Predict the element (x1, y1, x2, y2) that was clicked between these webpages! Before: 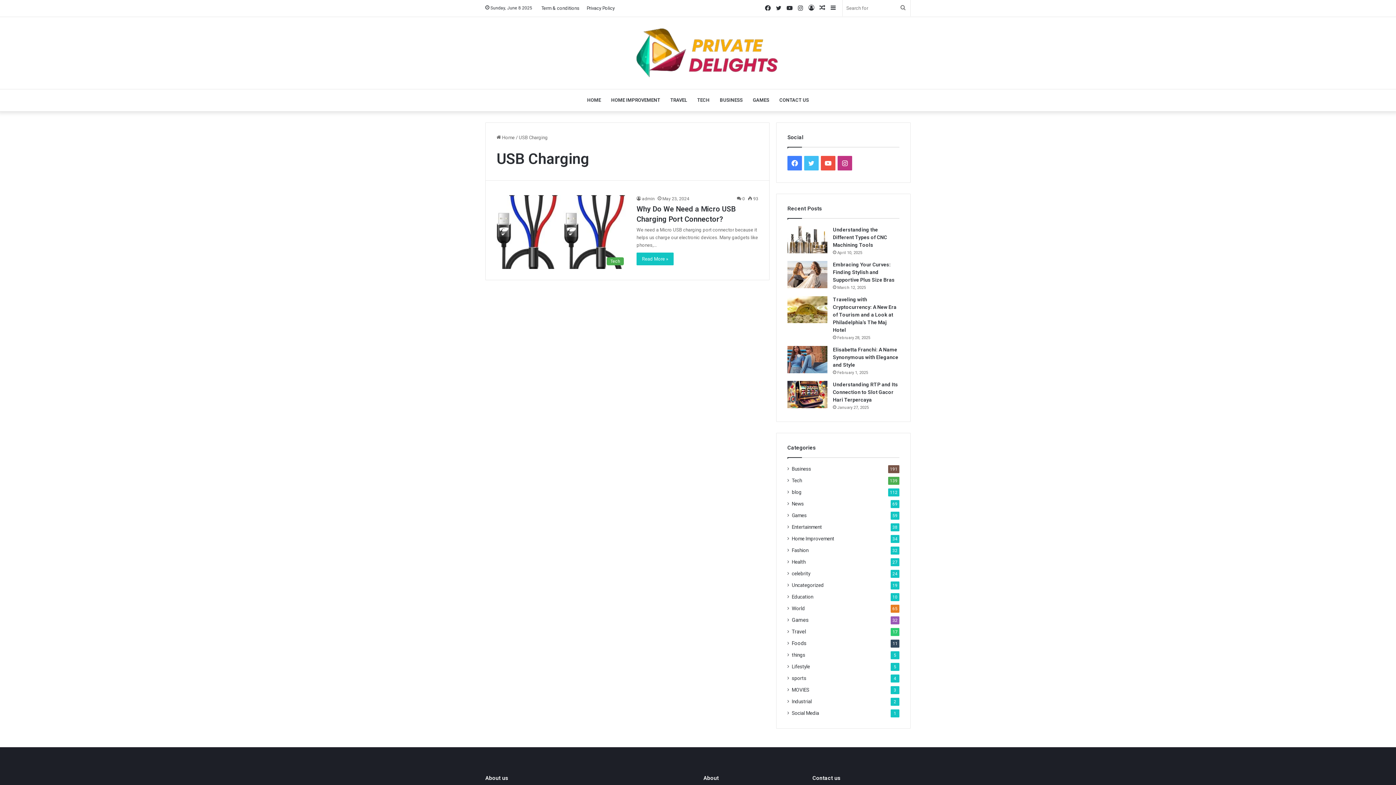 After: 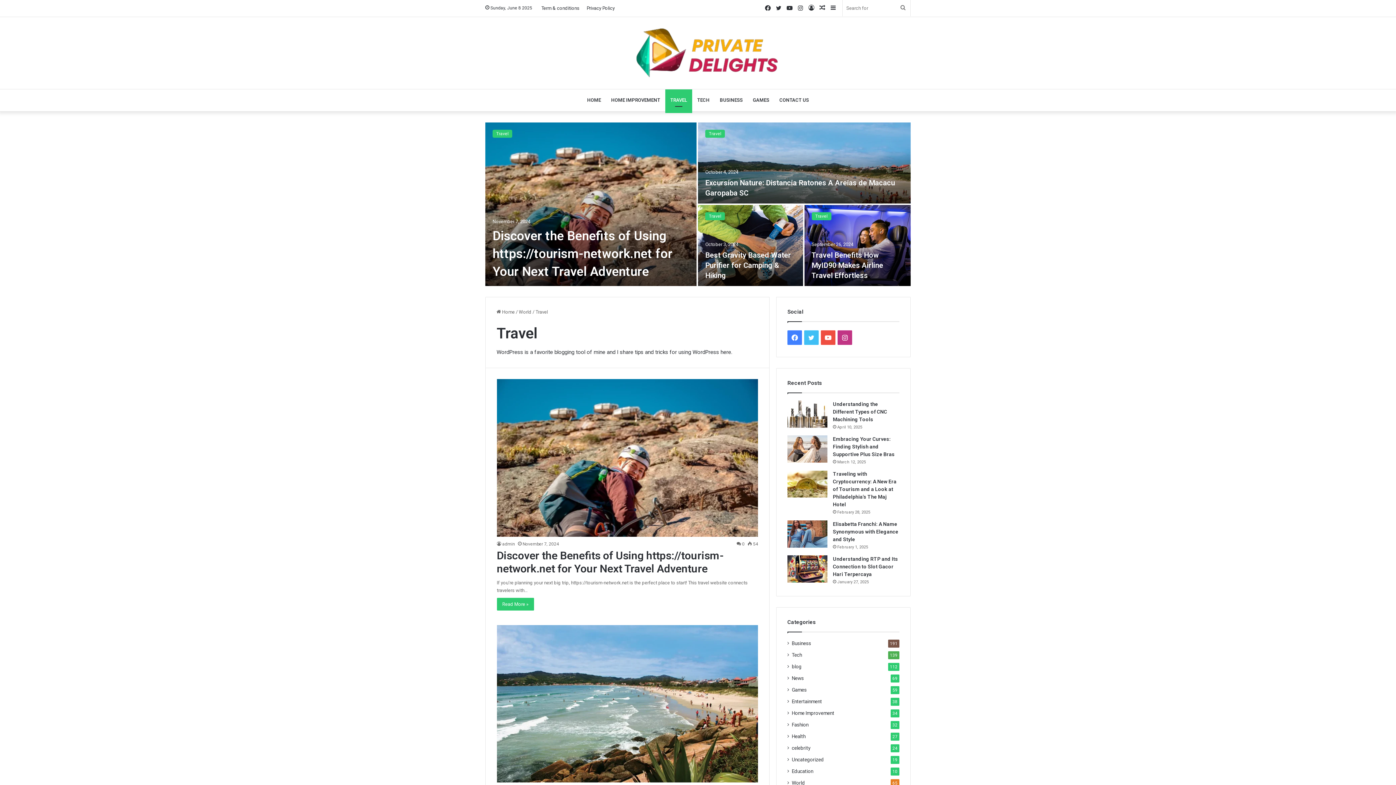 Action: label: TRAVEL bbox: (665, 89, 692, 111)